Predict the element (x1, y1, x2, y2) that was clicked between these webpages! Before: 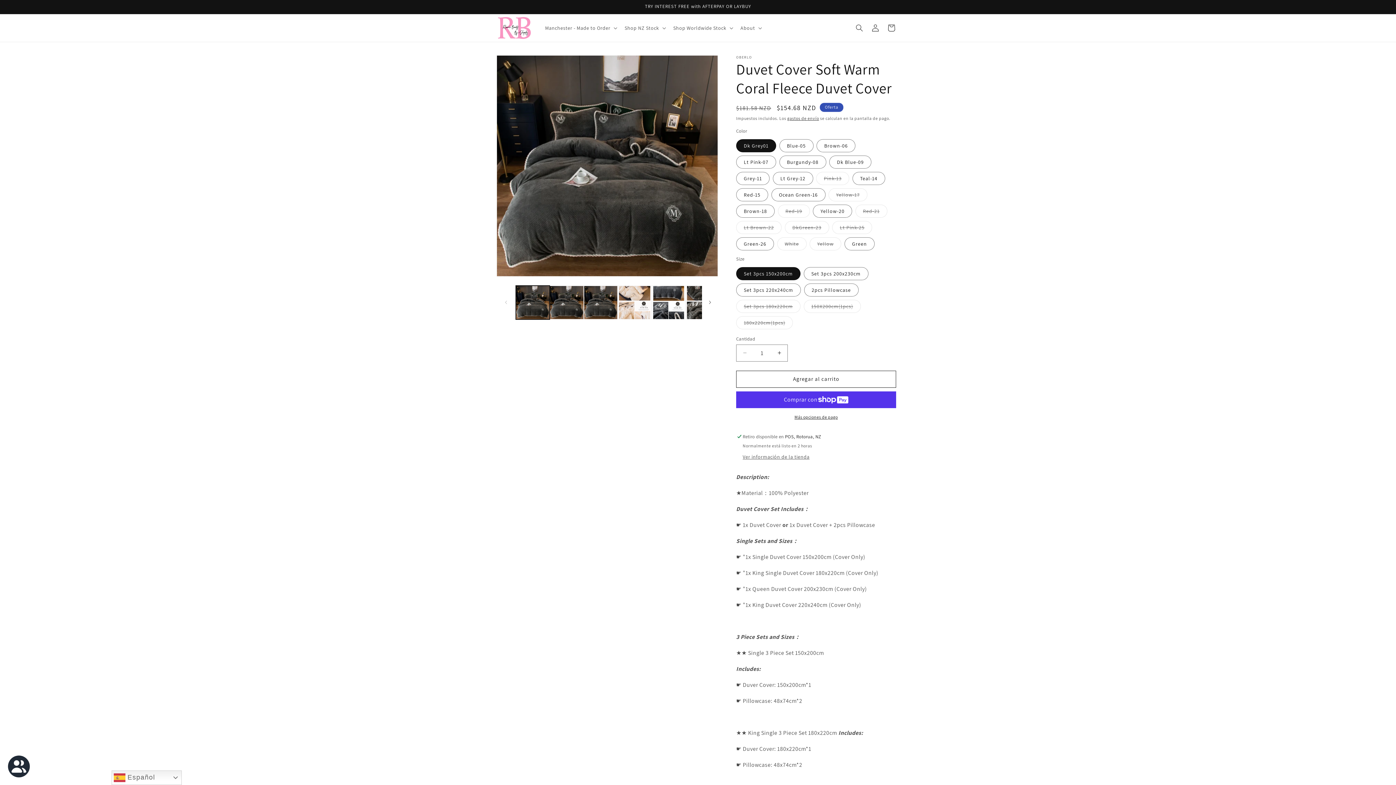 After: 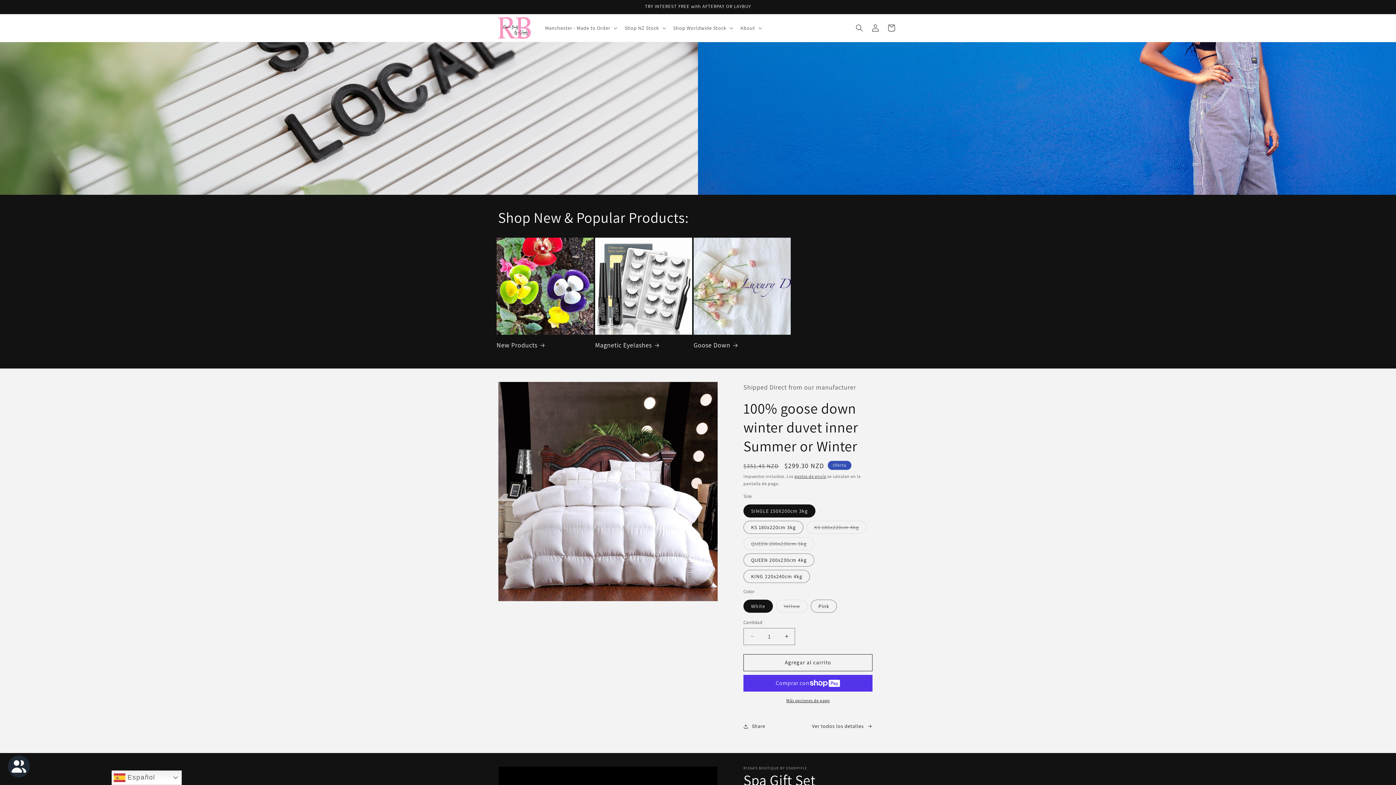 Action: bbox: (495, 14, 533, 41)